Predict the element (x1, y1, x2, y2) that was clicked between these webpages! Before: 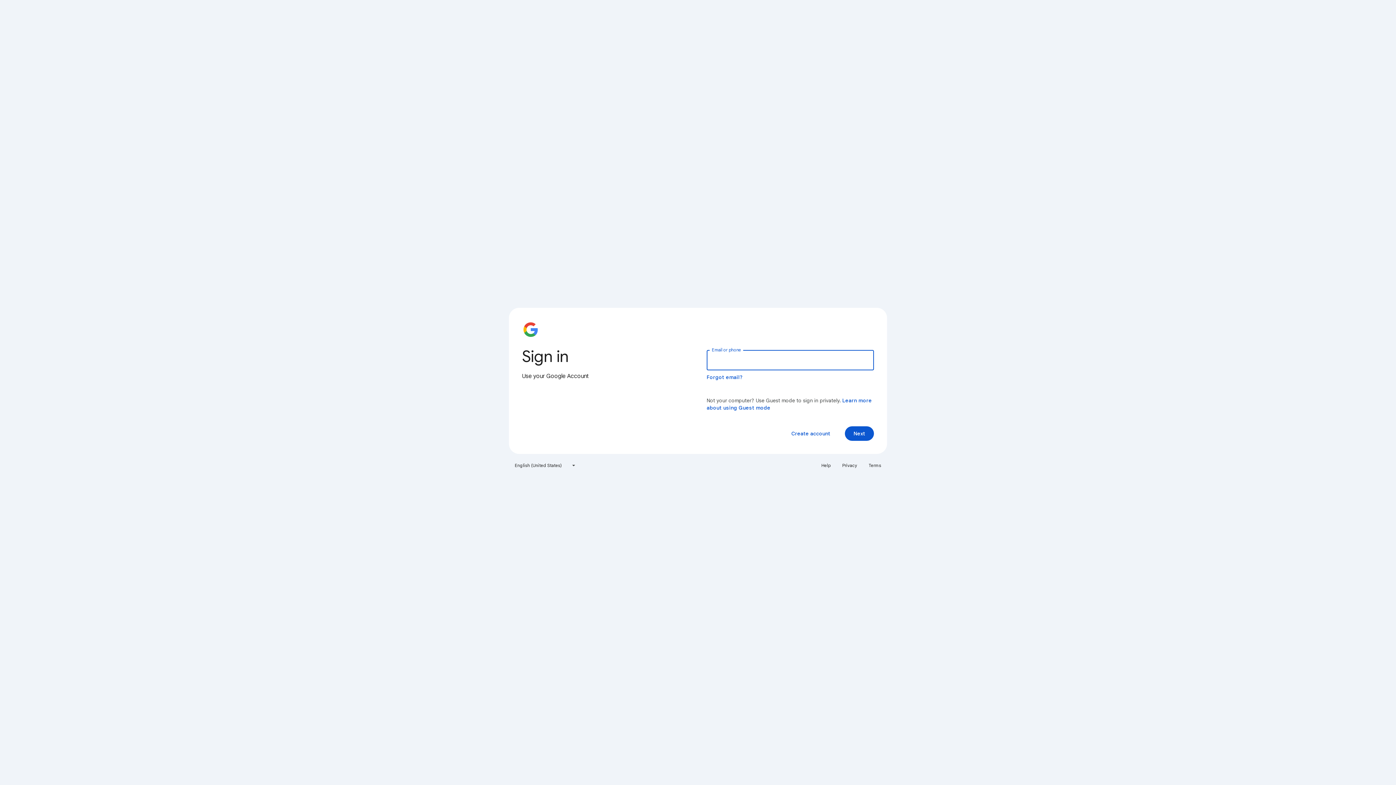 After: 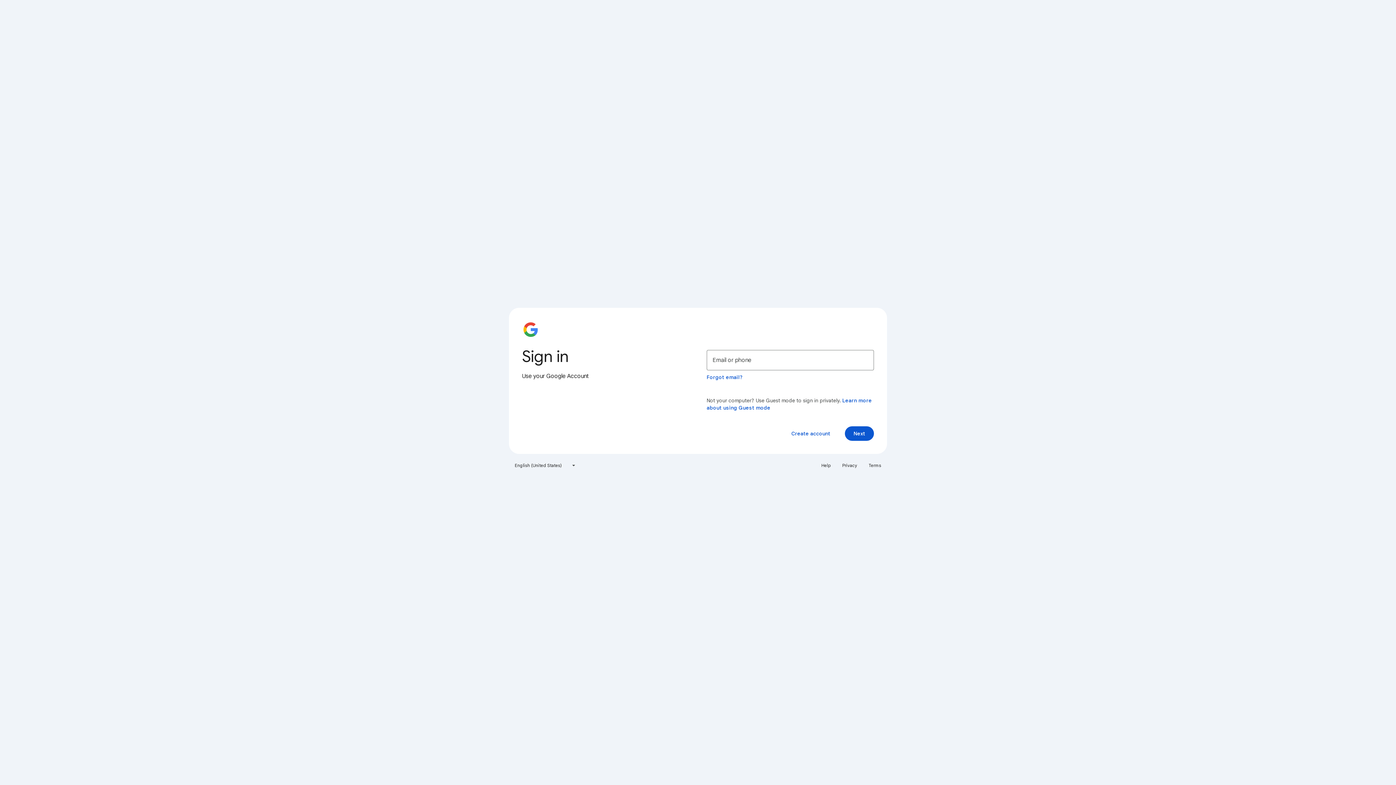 Action: bbox: (838, 460, 861, 471) label: Privacy